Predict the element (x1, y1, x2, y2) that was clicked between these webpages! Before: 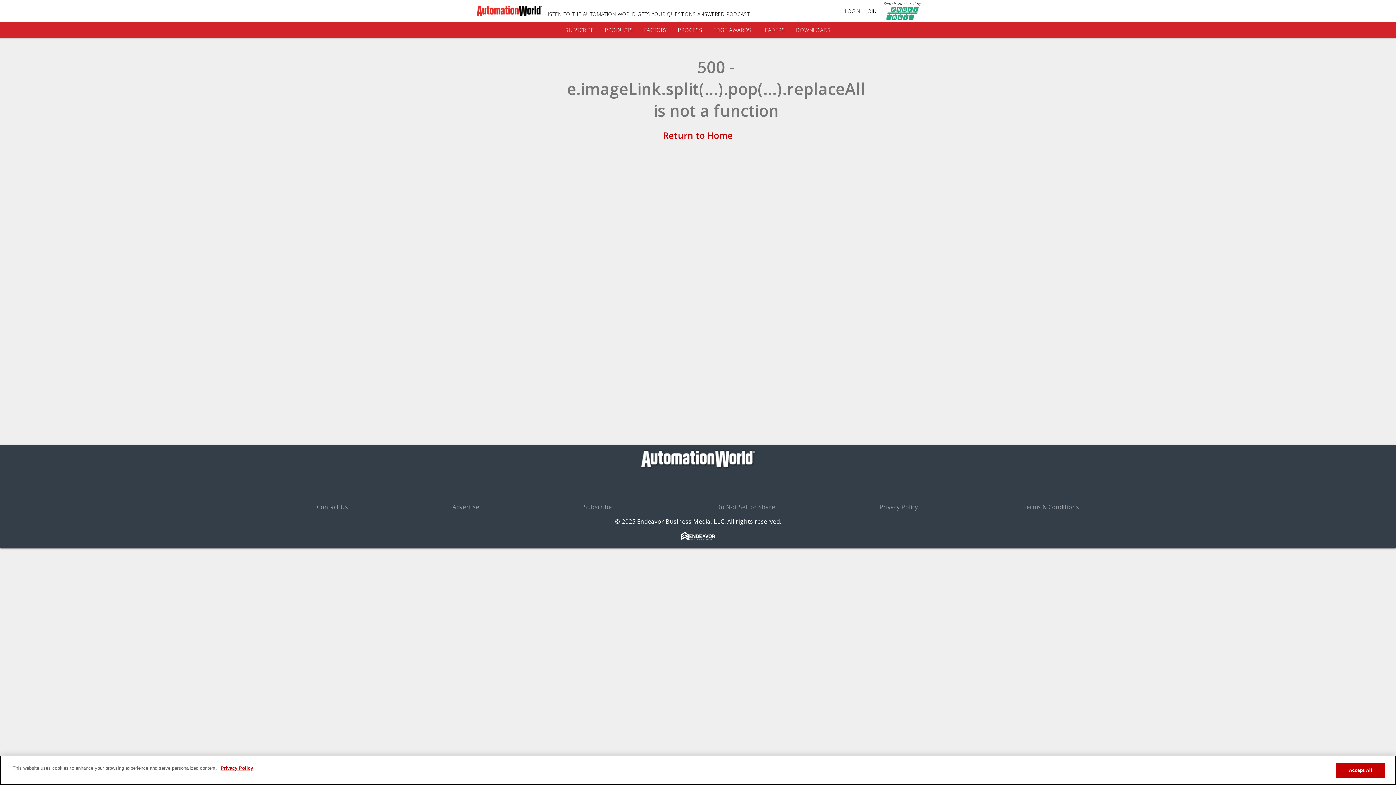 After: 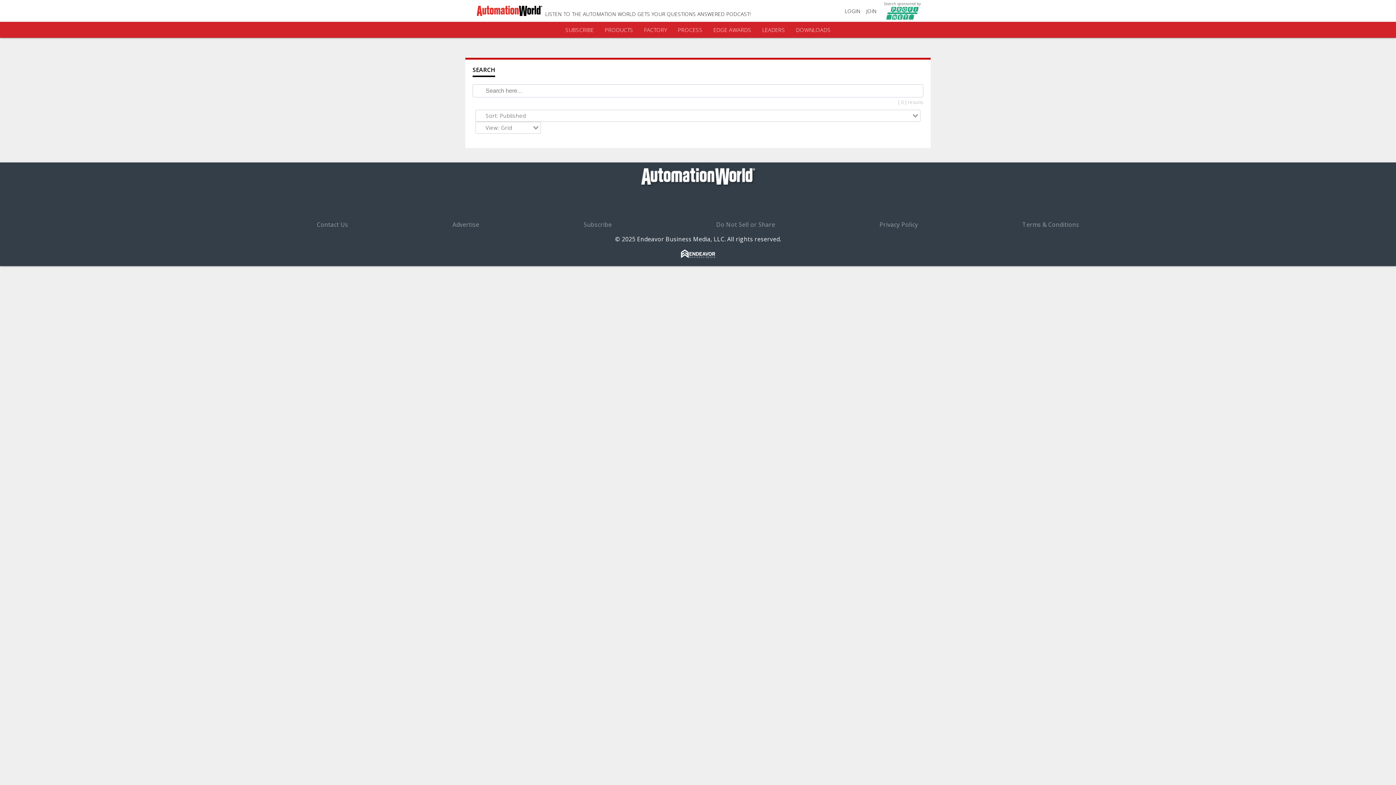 Action: label: Search bbox: (921, 6, 930, 15)